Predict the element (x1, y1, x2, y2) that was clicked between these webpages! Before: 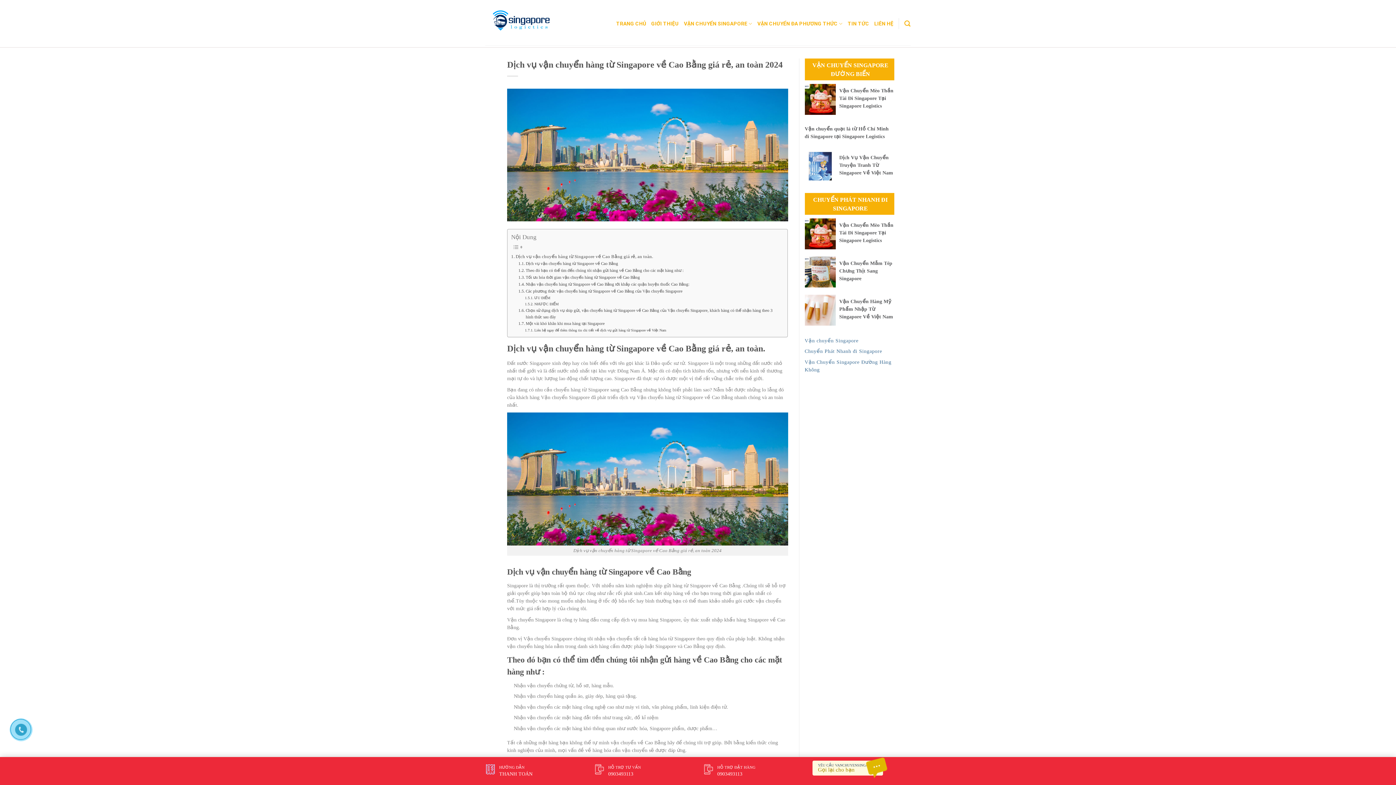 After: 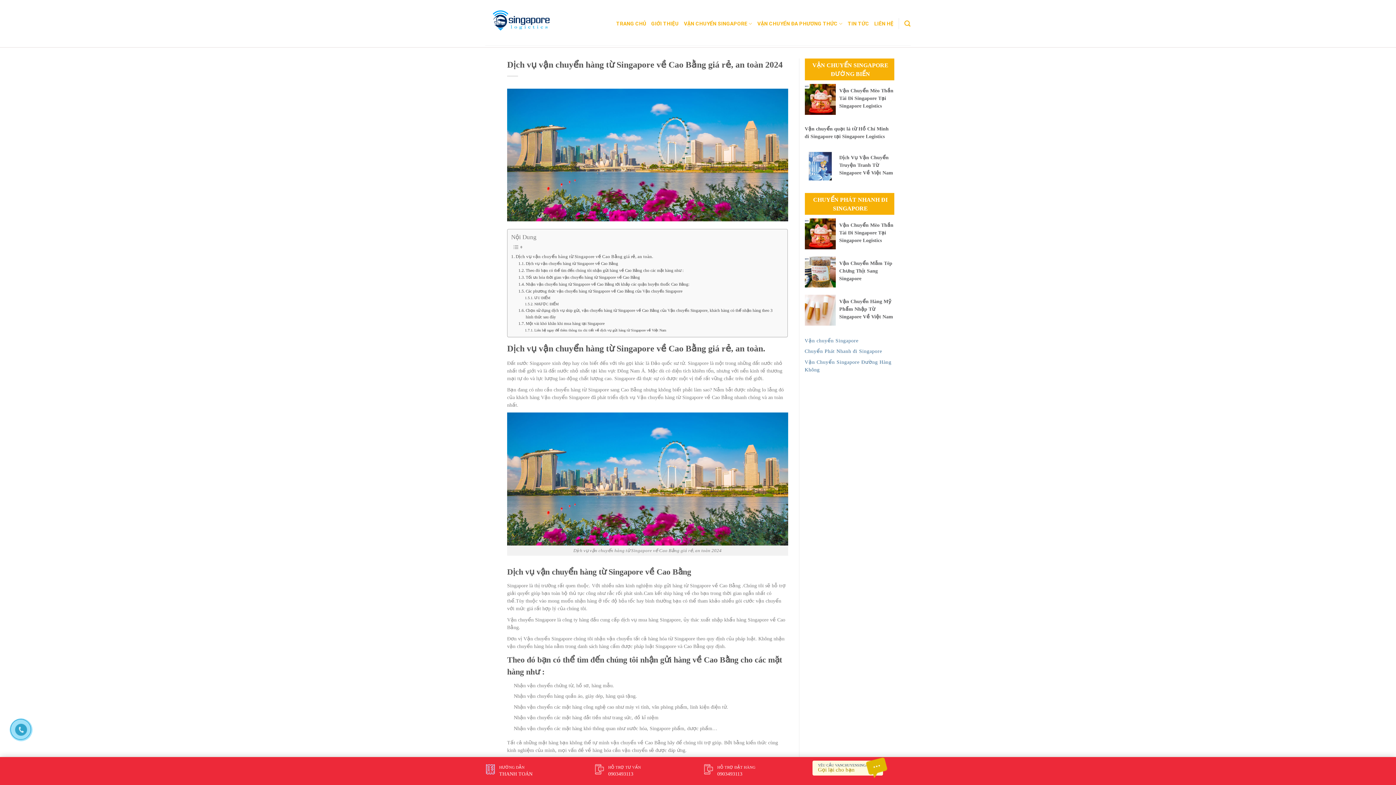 Action: label: YÊU CẦU VANCHUYENSINGAPORE
Gọi lại cho bạn bbox: (818, 762, 877, 774)